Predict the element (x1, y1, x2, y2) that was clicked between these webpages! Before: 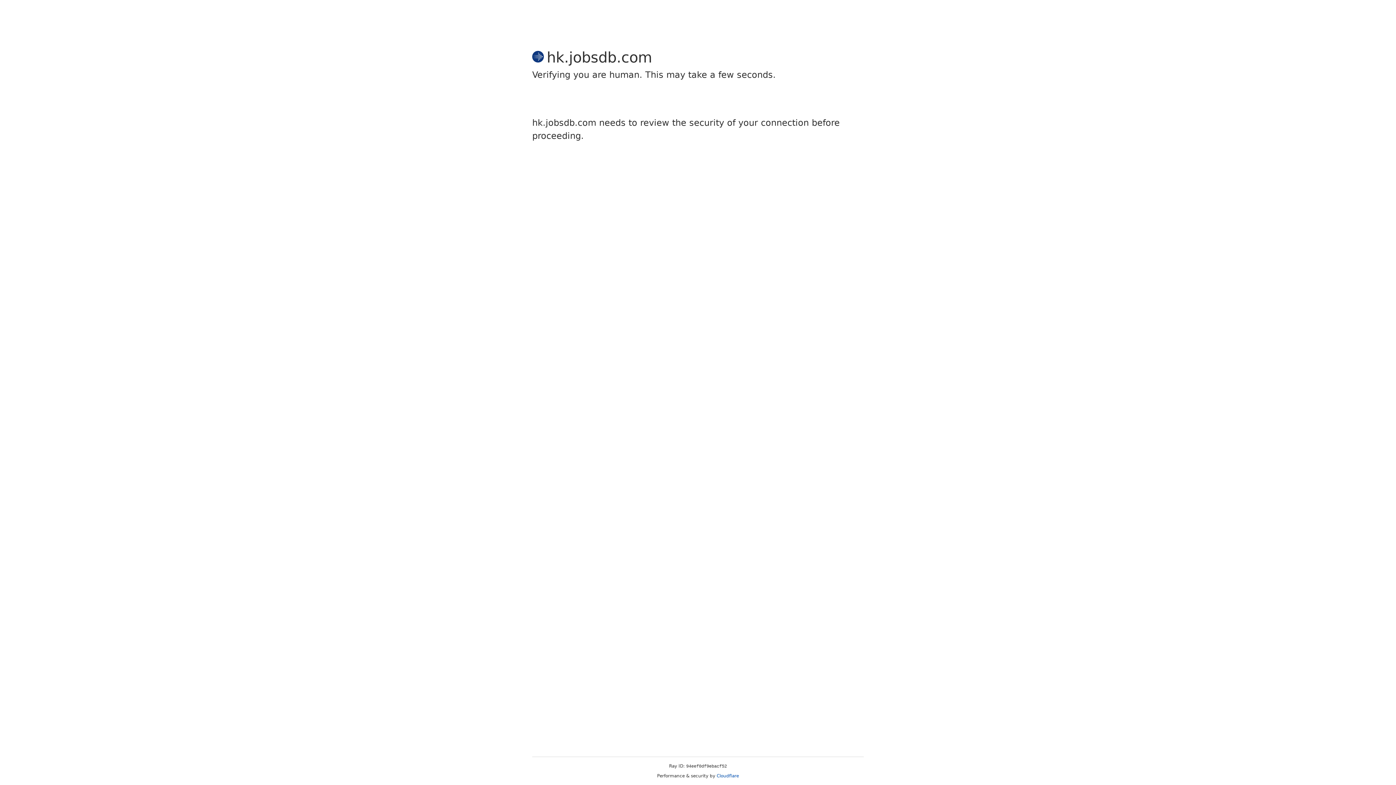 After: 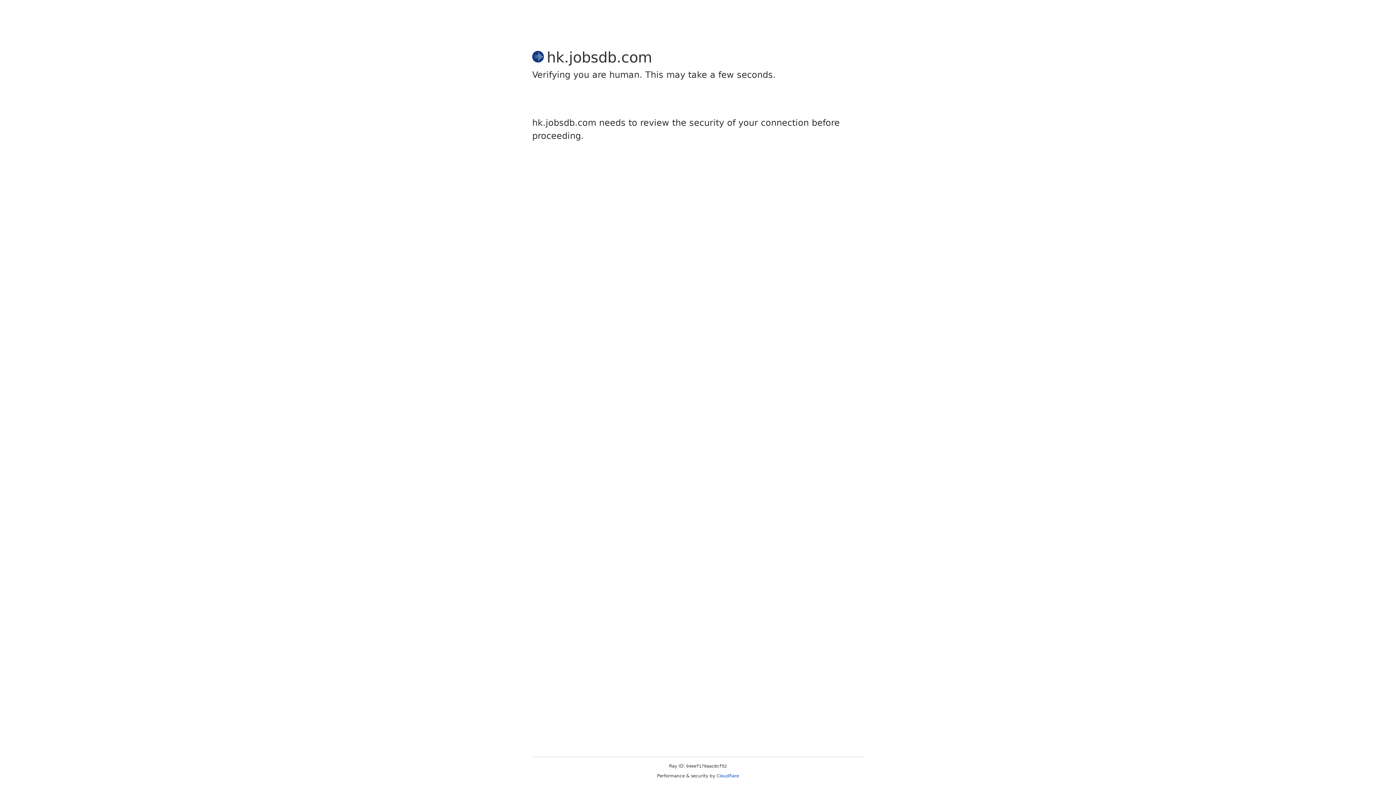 Action: label: Cloudflare bbox: (716, 773, 739, 778)